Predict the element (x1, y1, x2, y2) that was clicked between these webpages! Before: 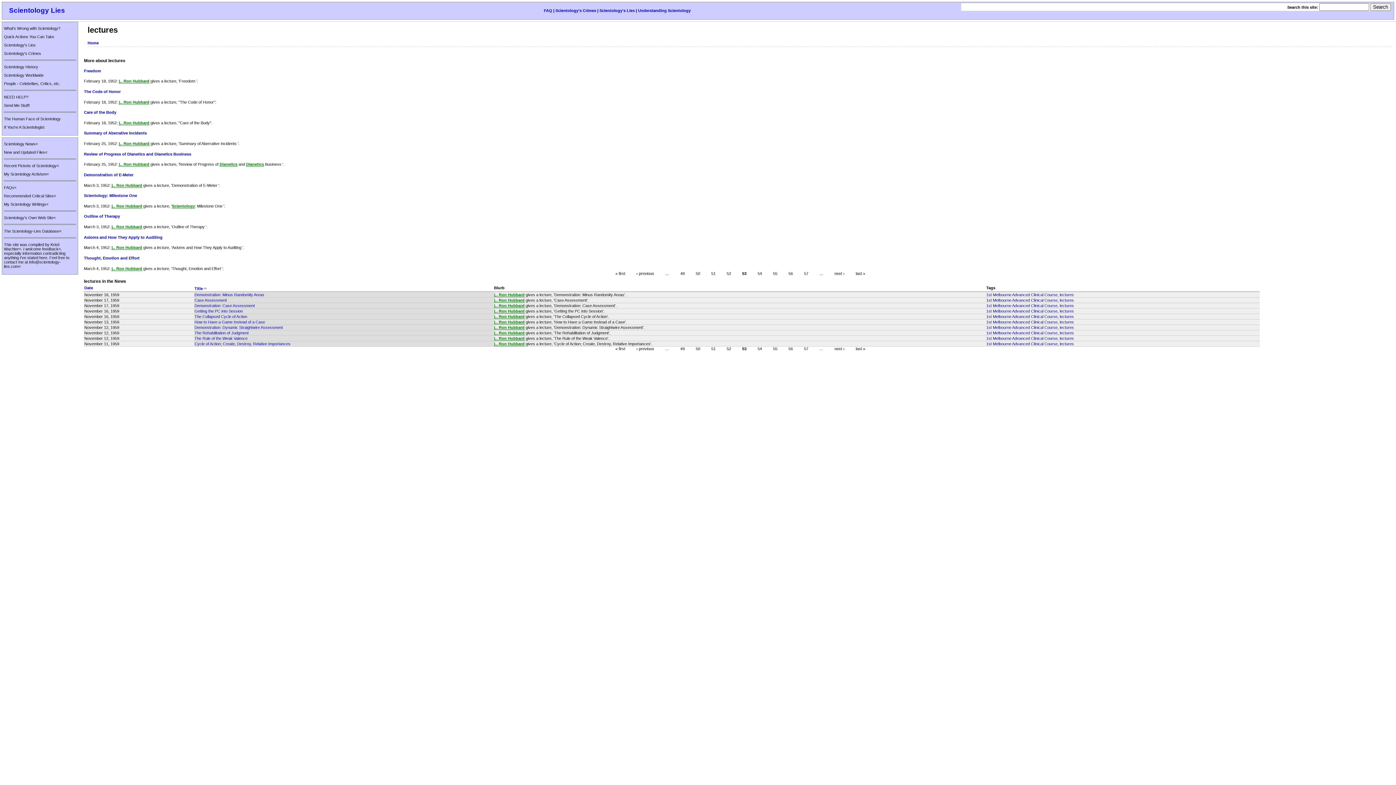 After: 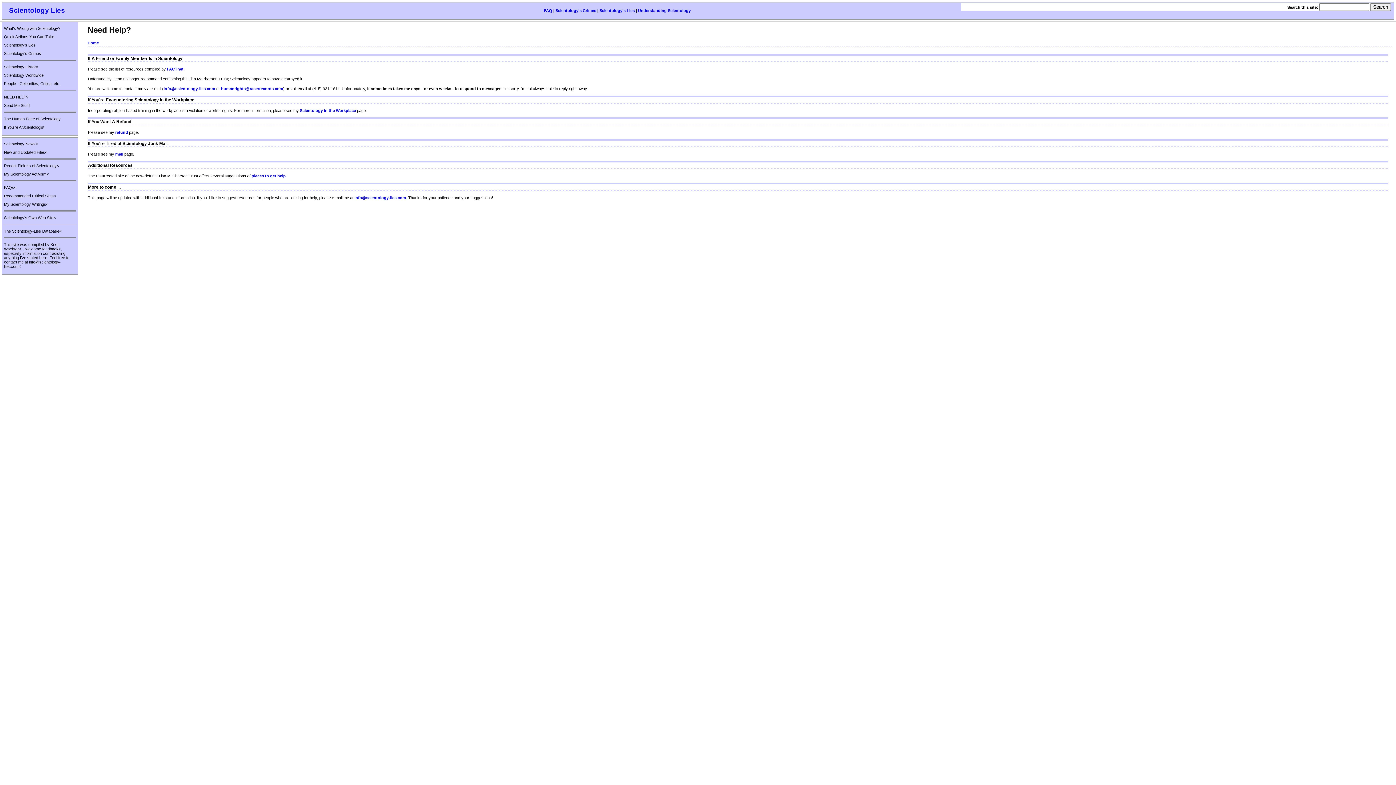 Action: label: NEED HELP? bbox: (4, 94, 28, 99)